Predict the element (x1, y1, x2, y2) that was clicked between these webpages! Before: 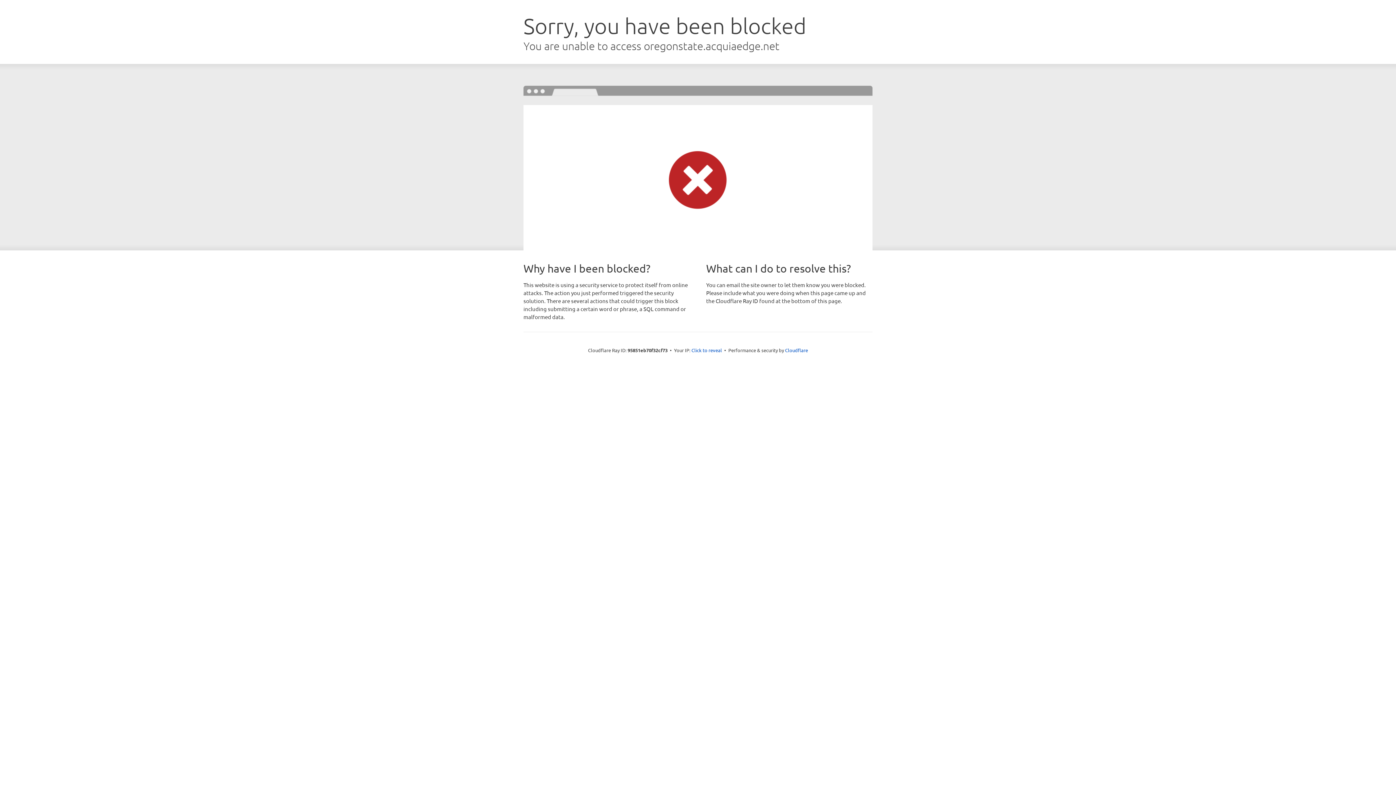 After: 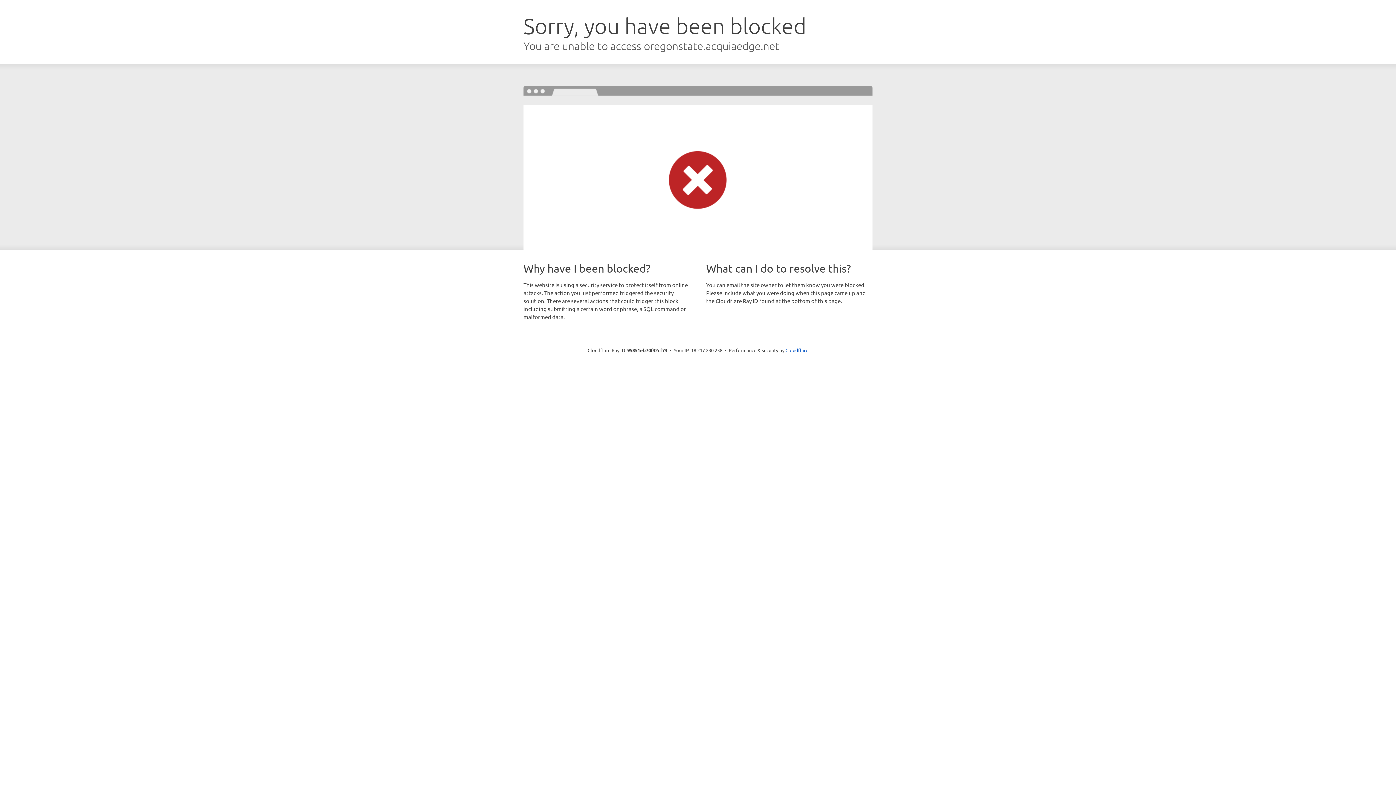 Action: bbox: (691, 346, 722, 353) label: Click to reveal